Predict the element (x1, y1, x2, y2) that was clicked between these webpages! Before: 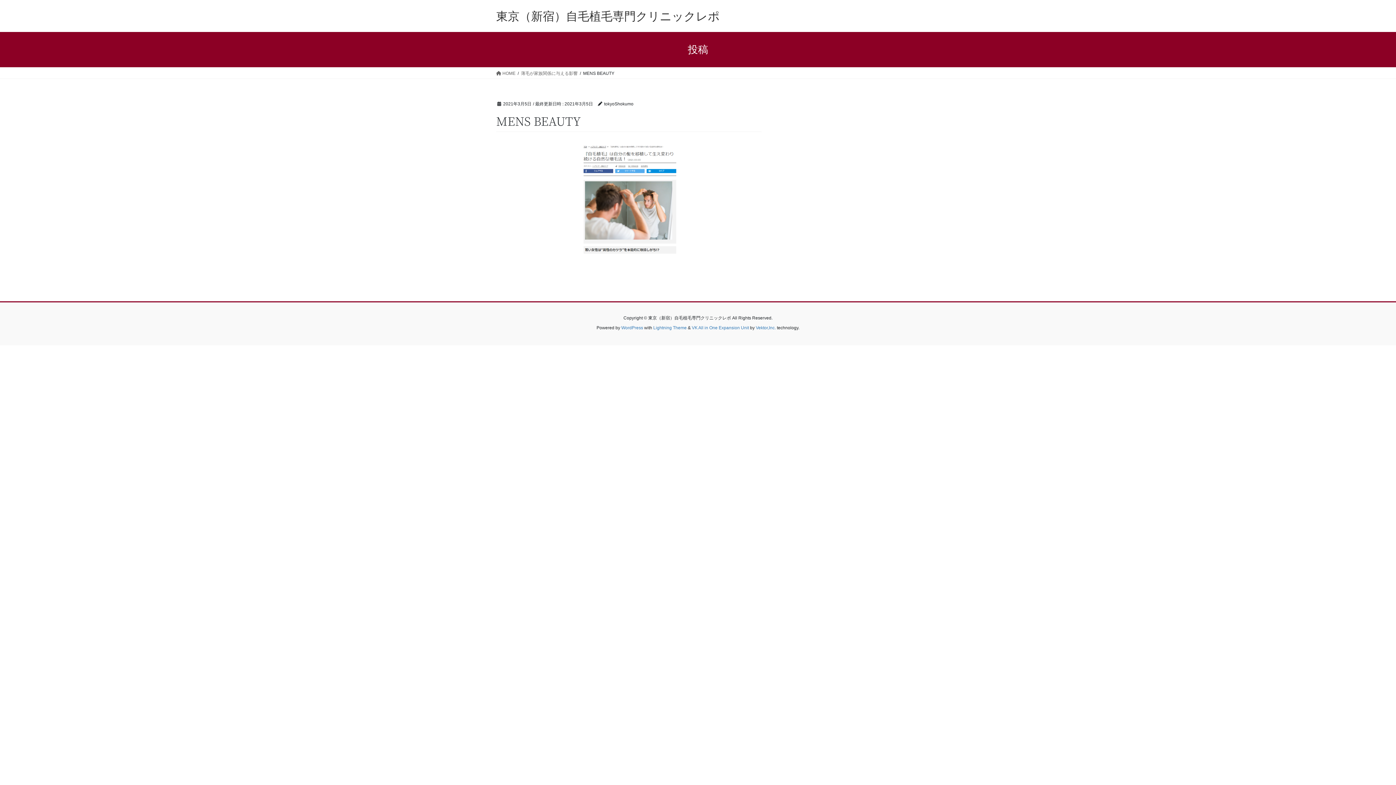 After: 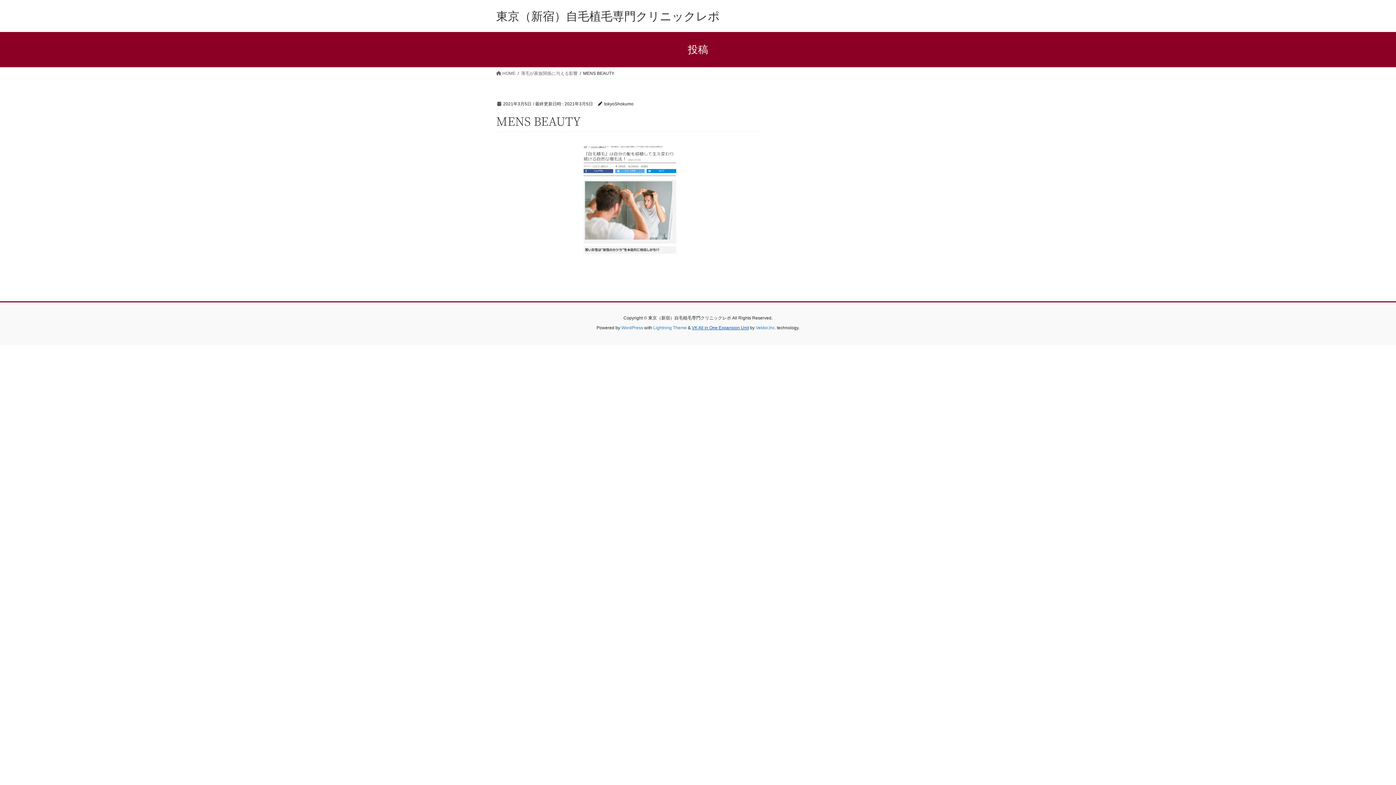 Action: label: VK All in One Expansion Unit bbox: (692, 325, 749, 330)